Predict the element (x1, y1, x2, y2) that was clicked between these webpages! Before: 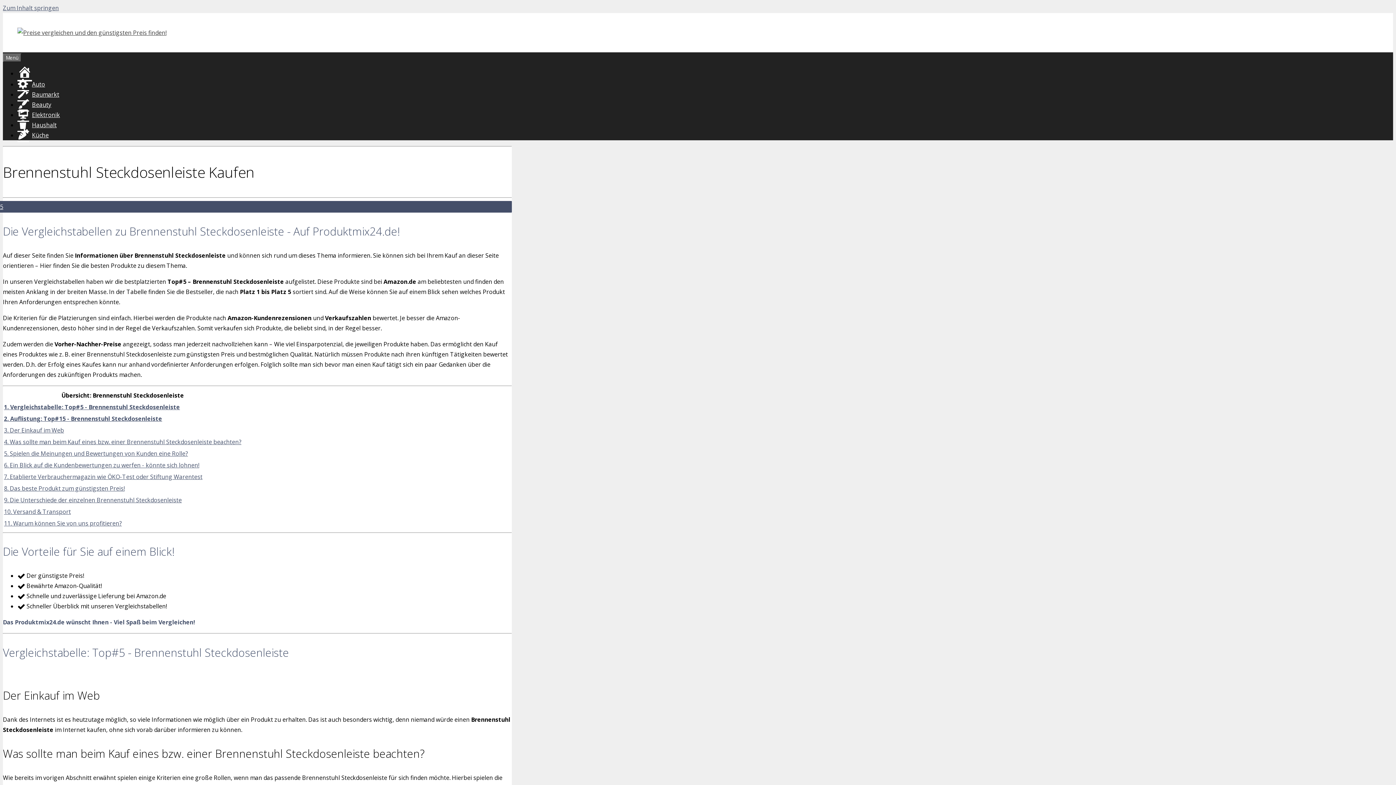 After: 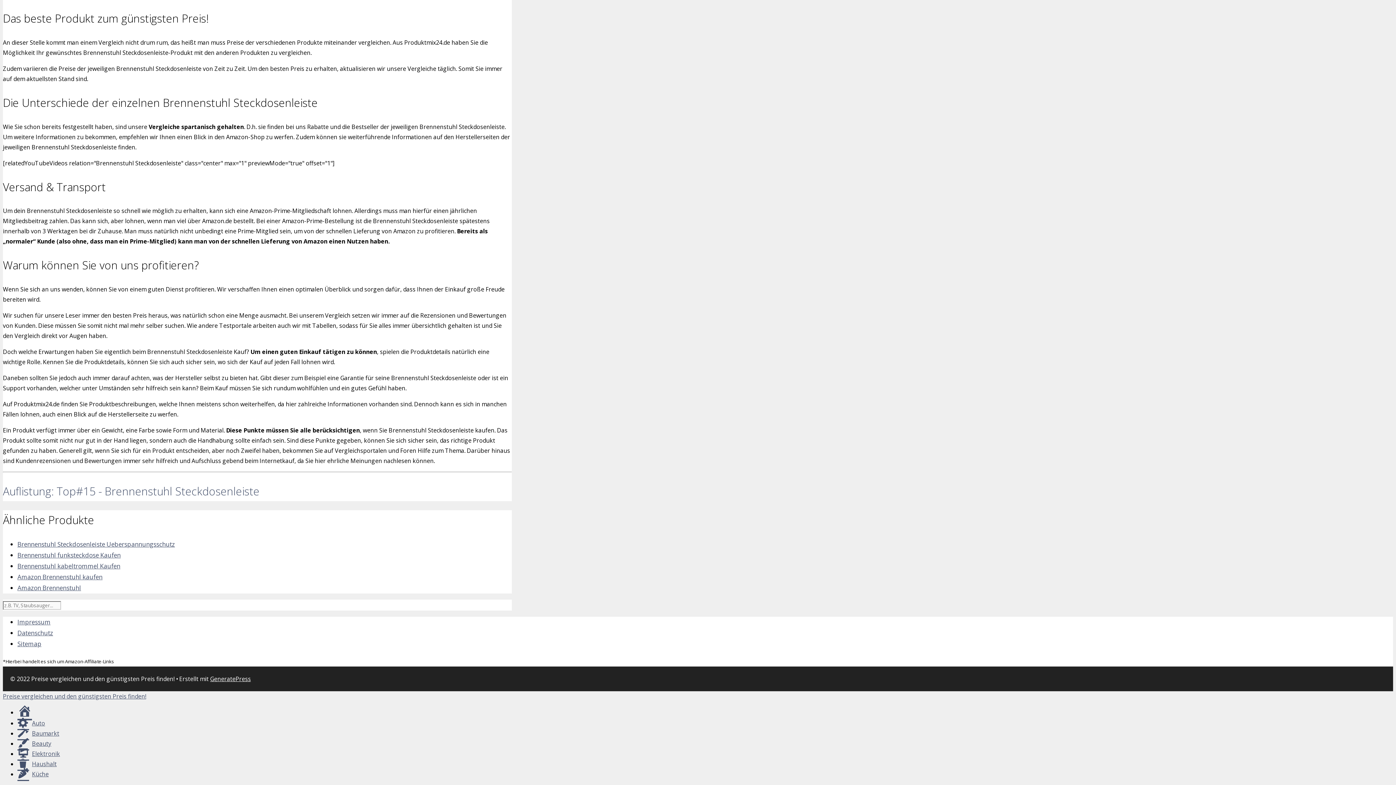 Action: label: 9. Die Unterschiede der einzelnen Brennenstuhl Steckdosenleiste bbox: (4, 496, 181, 504)